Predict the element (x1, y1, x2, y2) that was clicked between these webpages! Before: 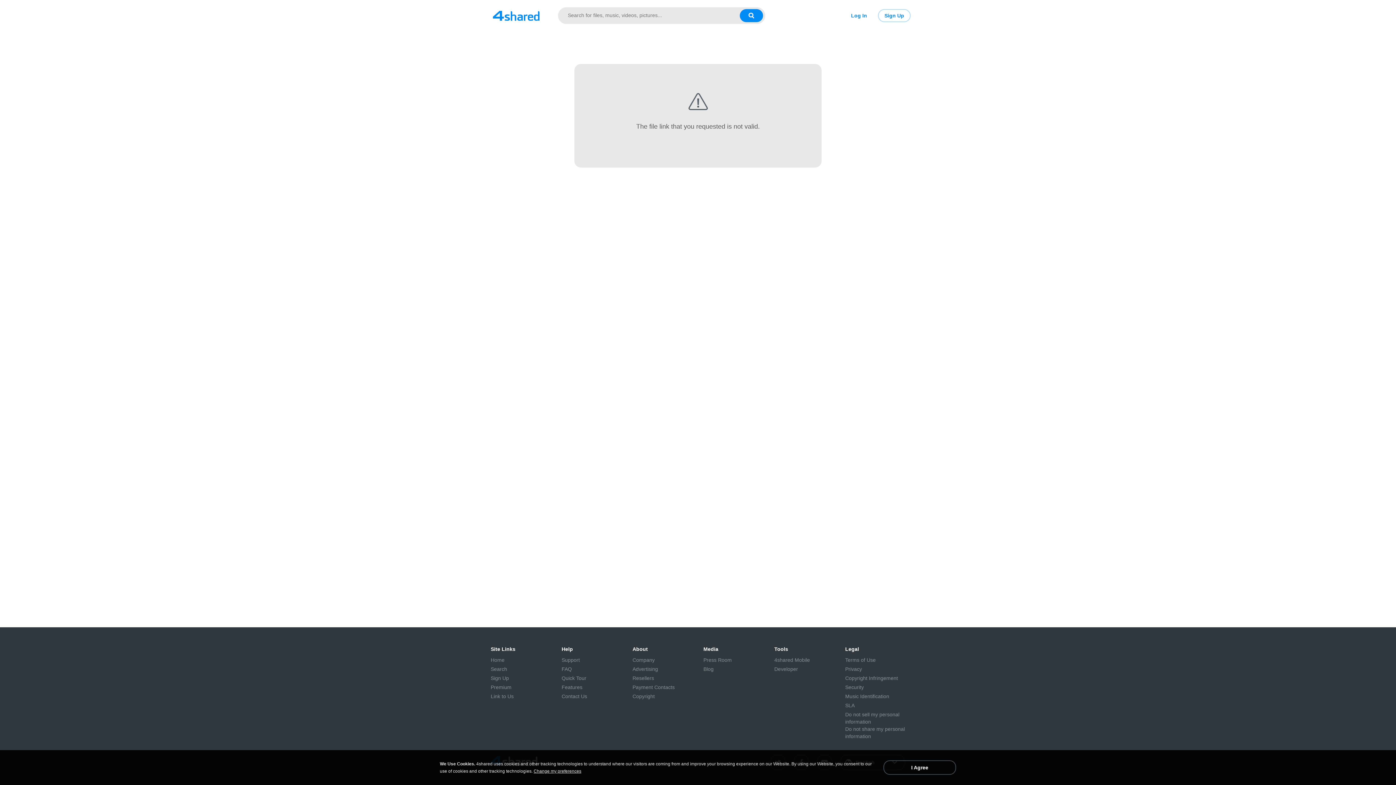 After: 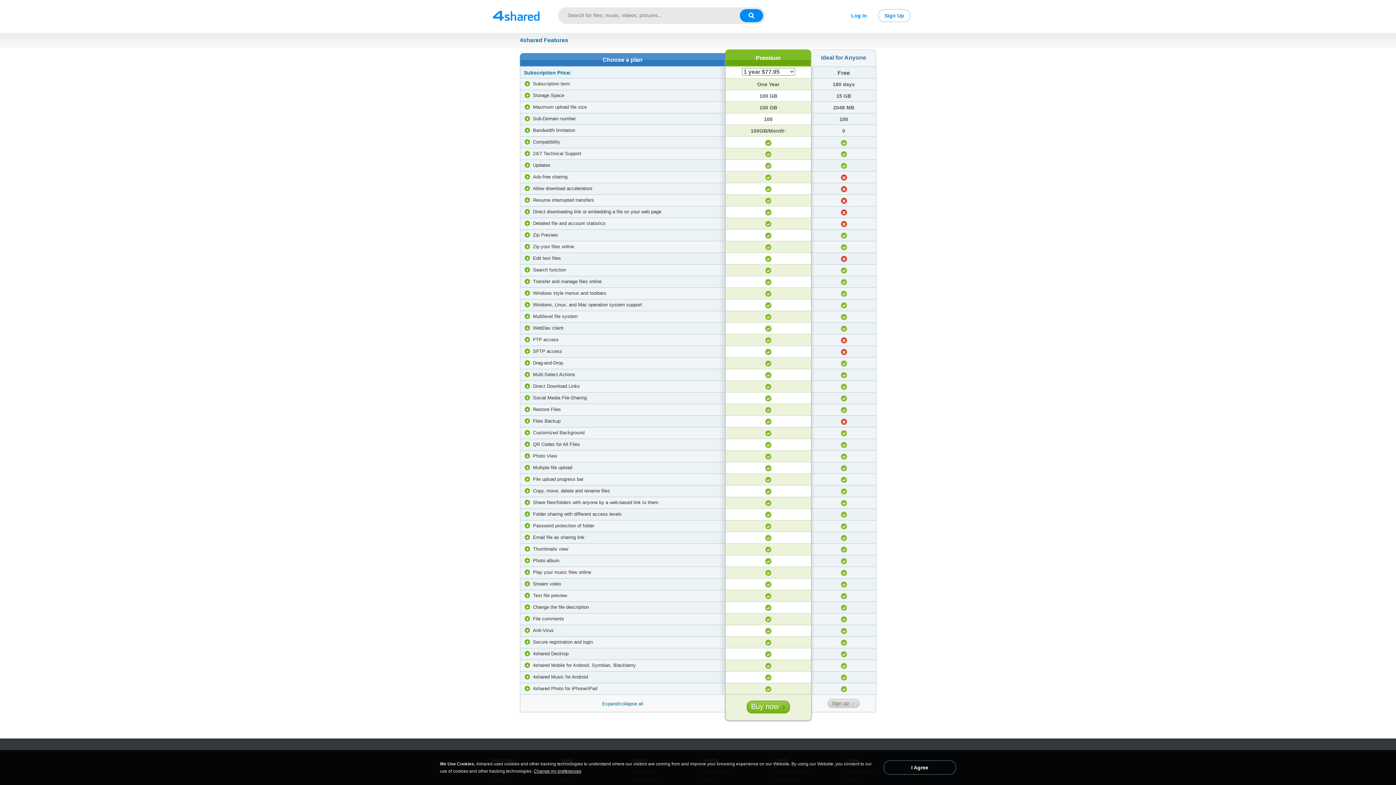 Action: label: Features bbox: (561, 684, 582, 691)